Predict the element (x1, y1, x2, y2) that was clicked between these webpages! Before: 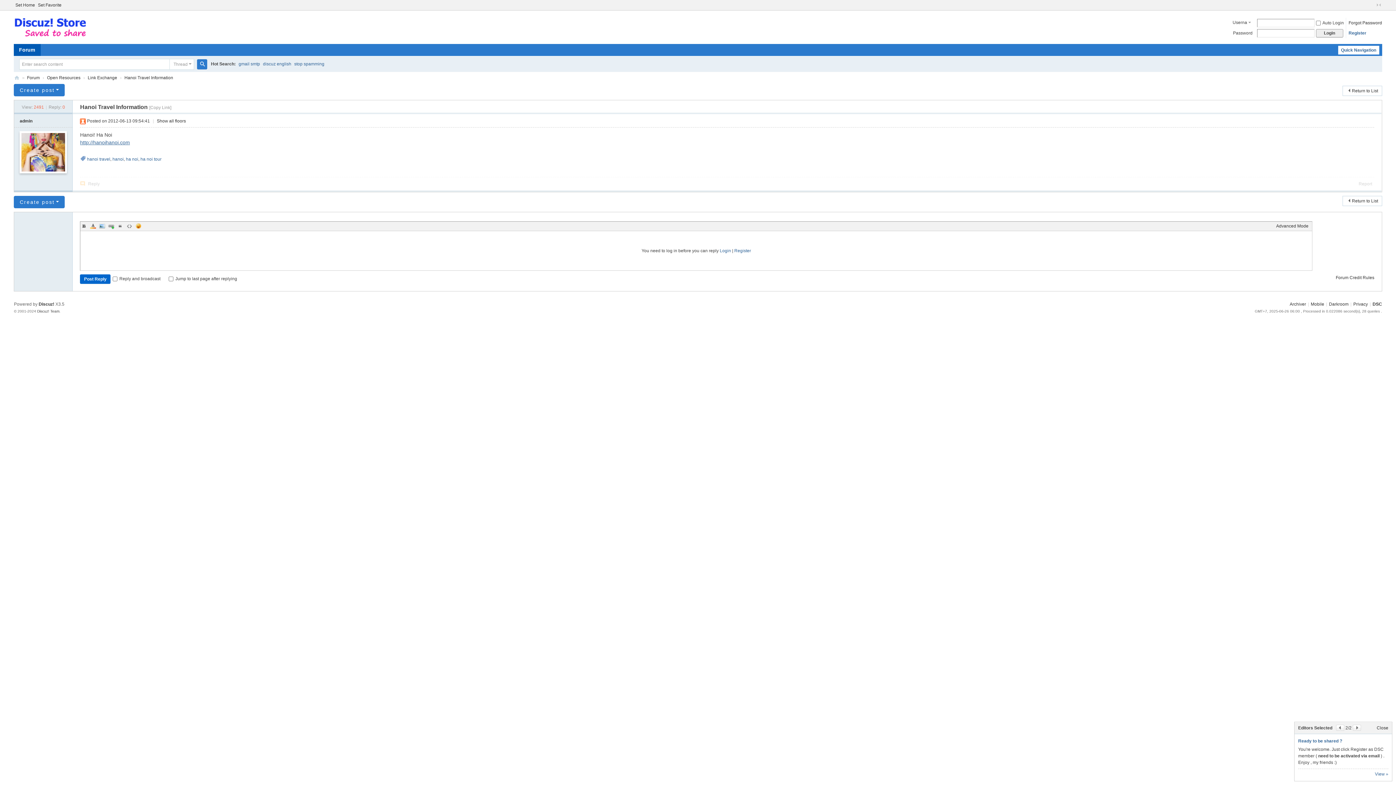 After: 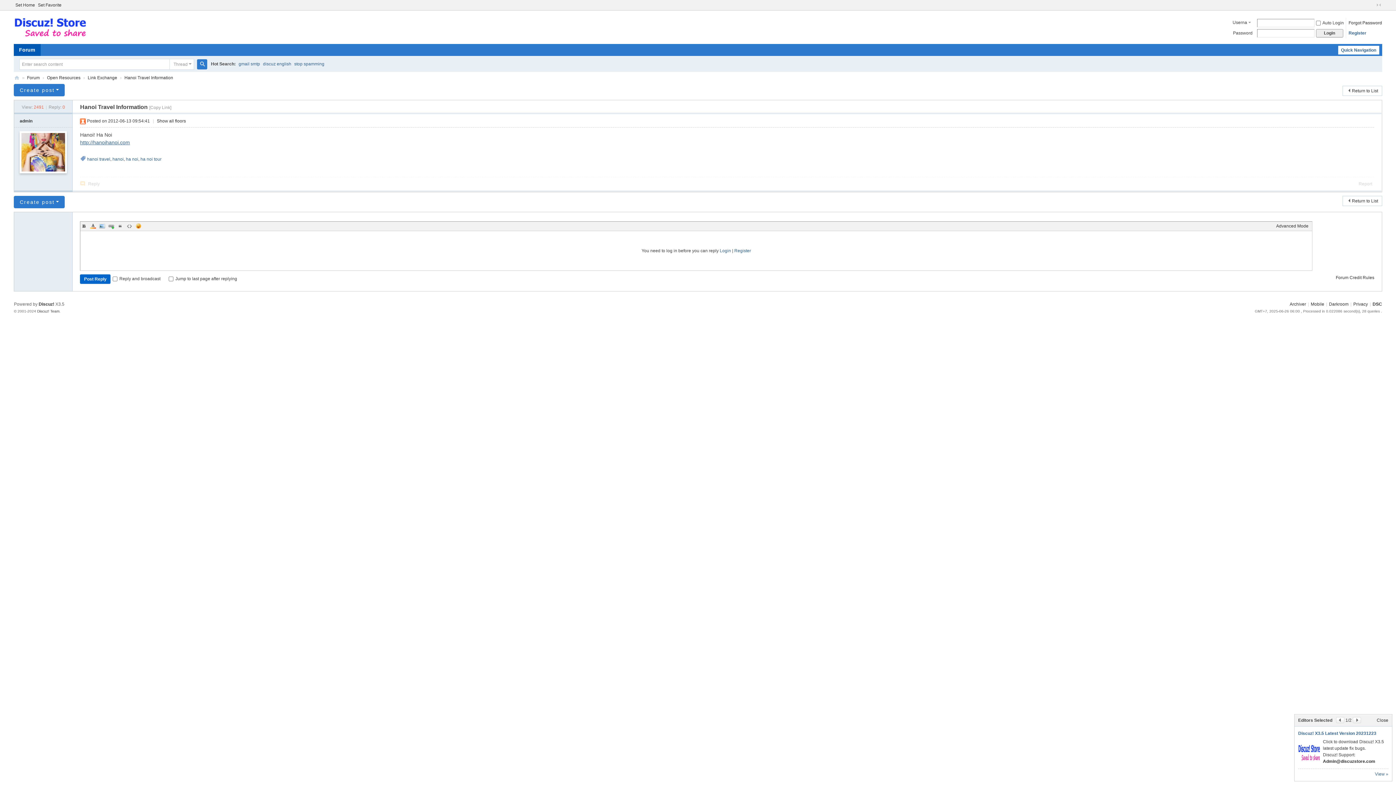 Action: label: Image bbox: (98, 222, 105, 229)